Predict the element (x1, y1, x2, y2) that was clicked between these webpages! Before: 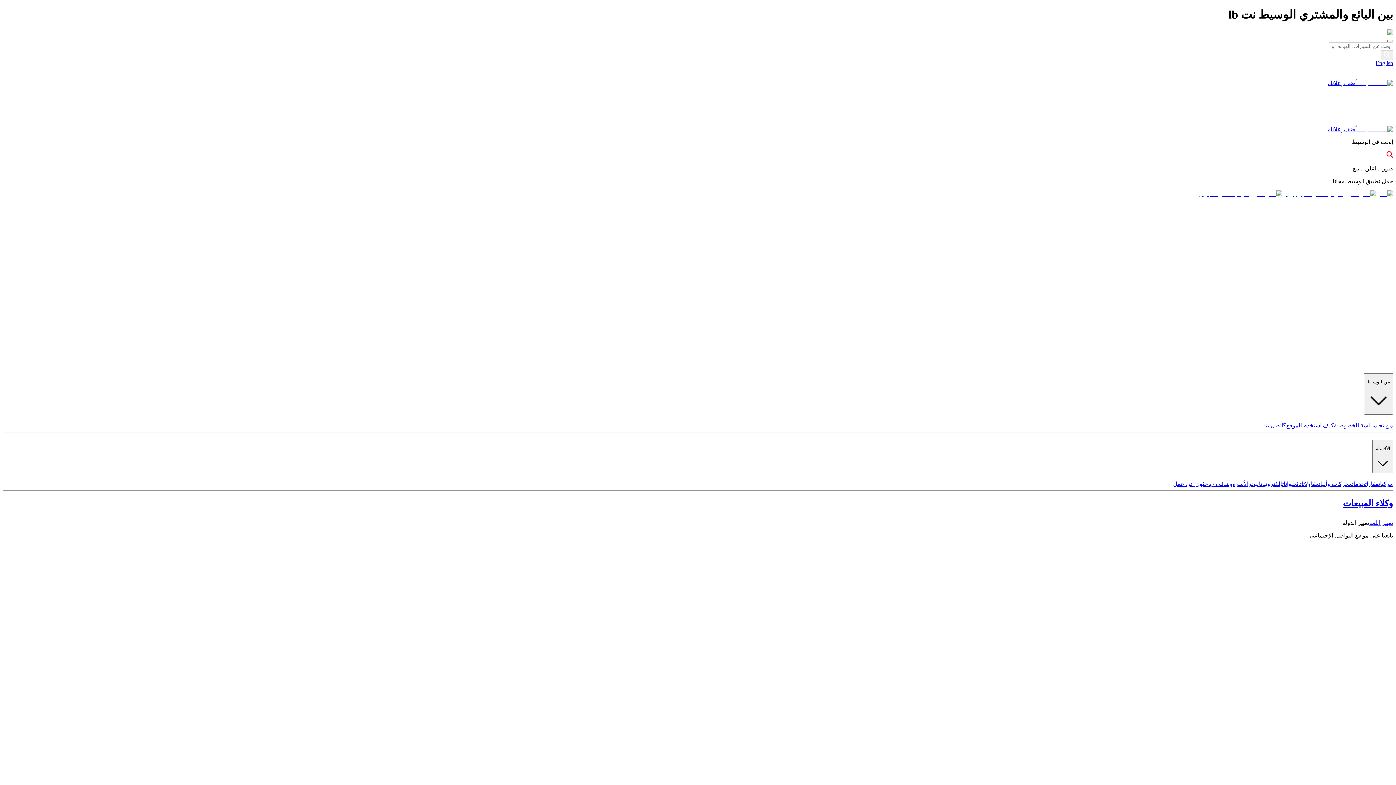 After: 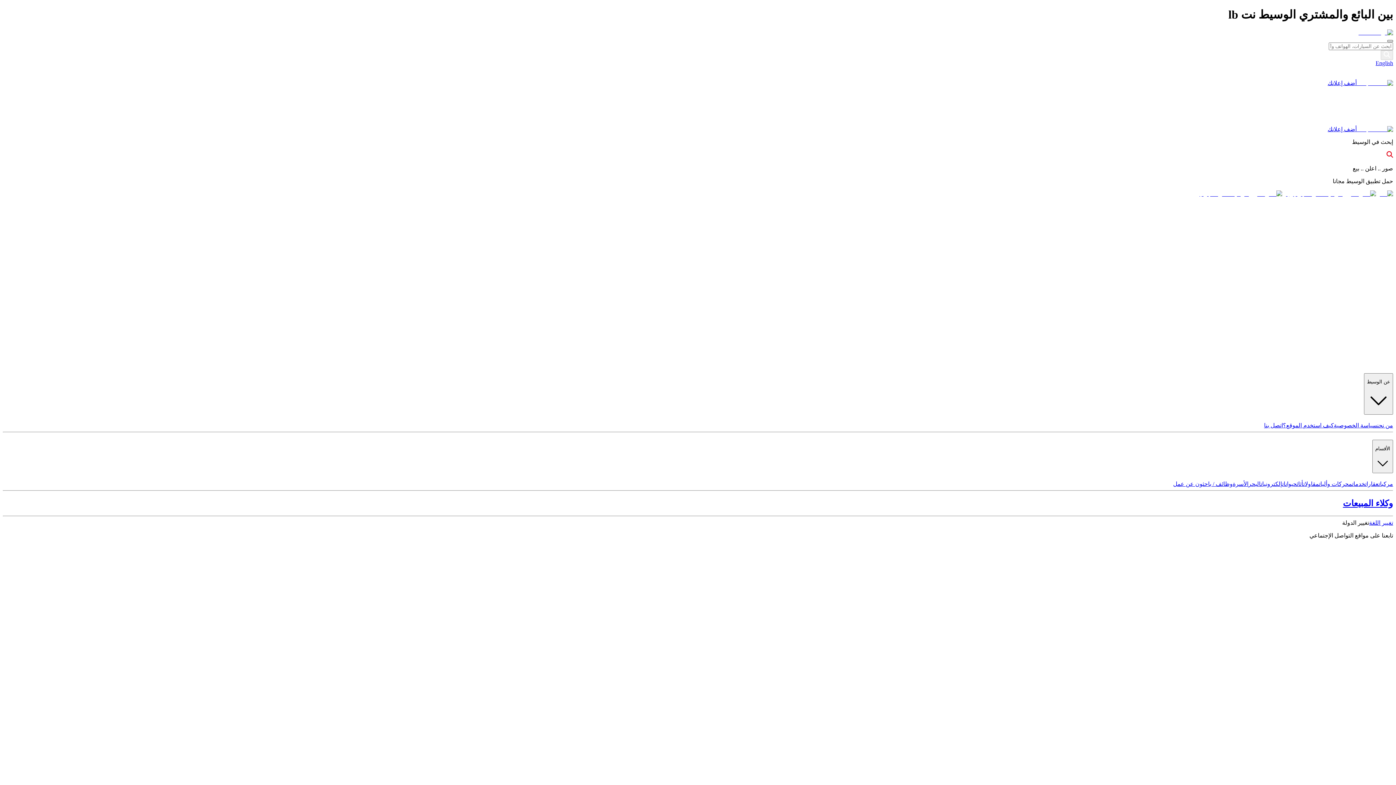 Action: bbox: (1387, 39, 1393, 42)